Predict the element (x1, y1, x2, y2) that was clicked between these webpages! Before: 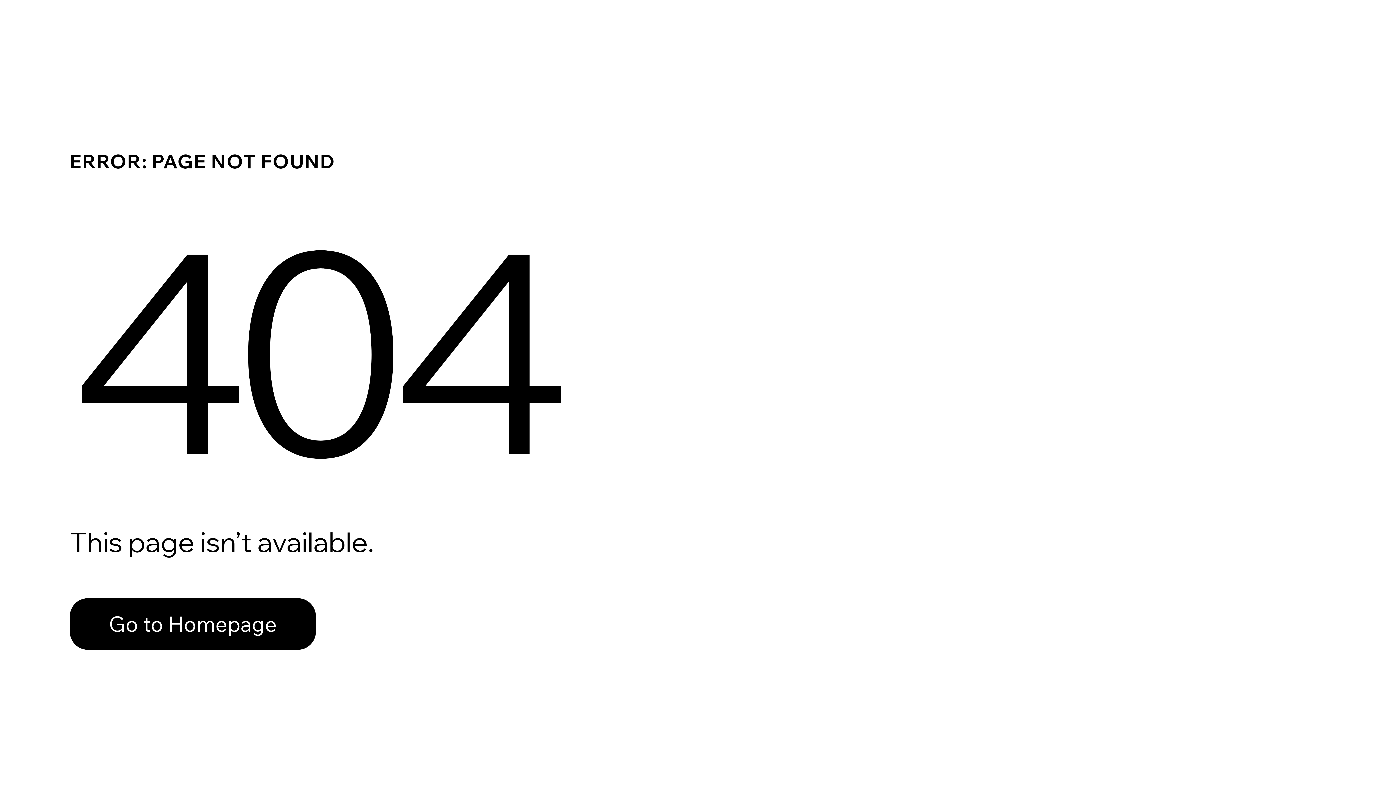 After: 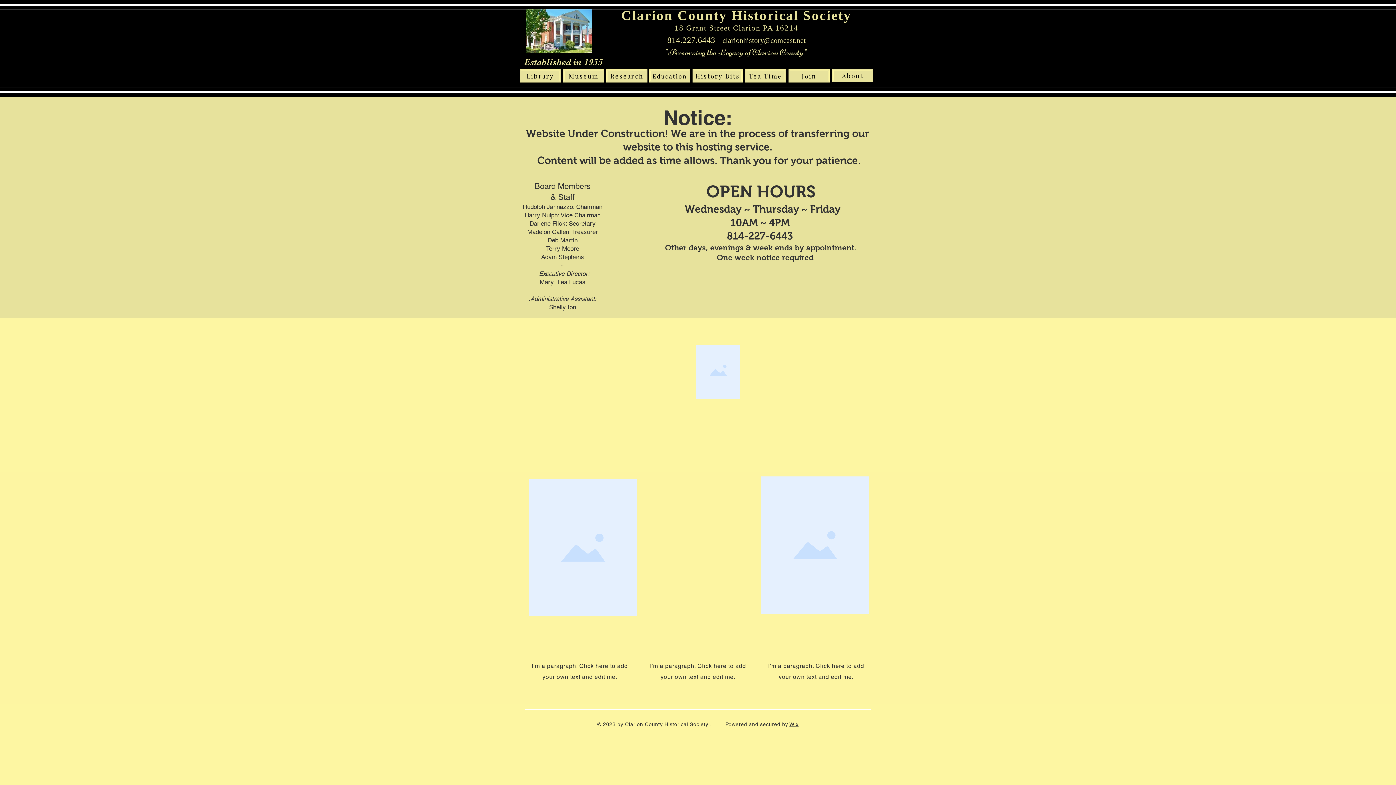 Action: label: Go to Homepage bbox: (69, 582, 768, 659)